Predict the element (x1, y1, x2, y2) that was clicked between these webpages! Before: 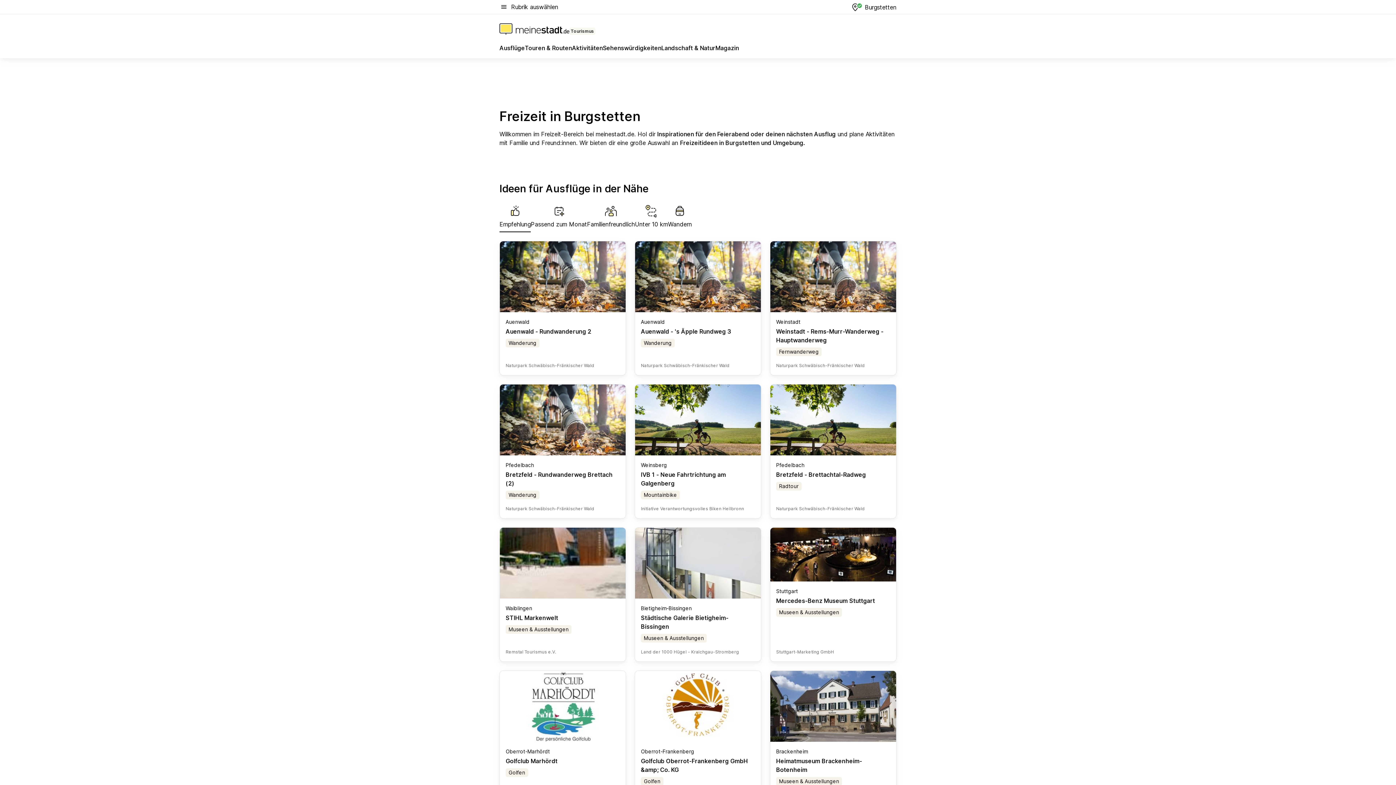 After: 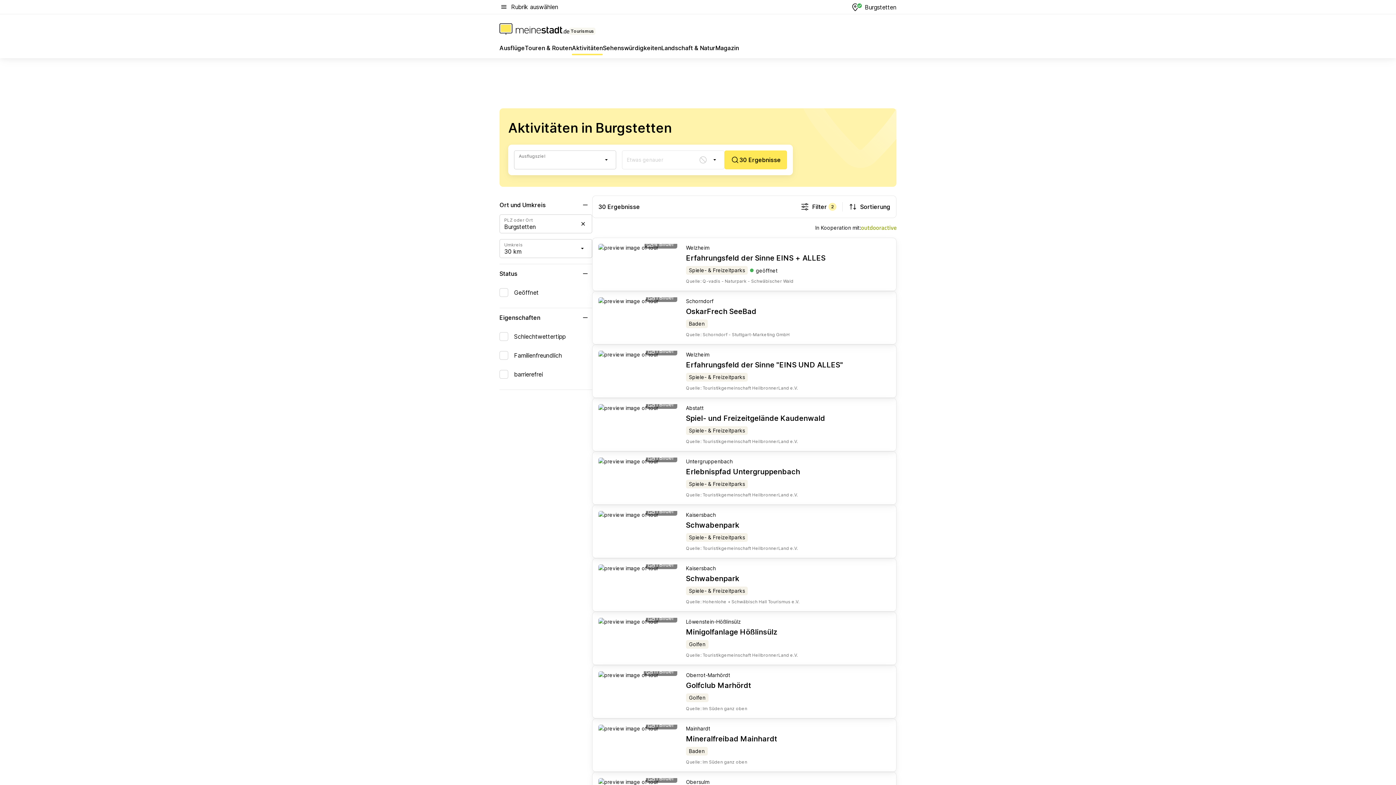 Action: bbox: (572, 43, 603, 55) label: Aktivitäten